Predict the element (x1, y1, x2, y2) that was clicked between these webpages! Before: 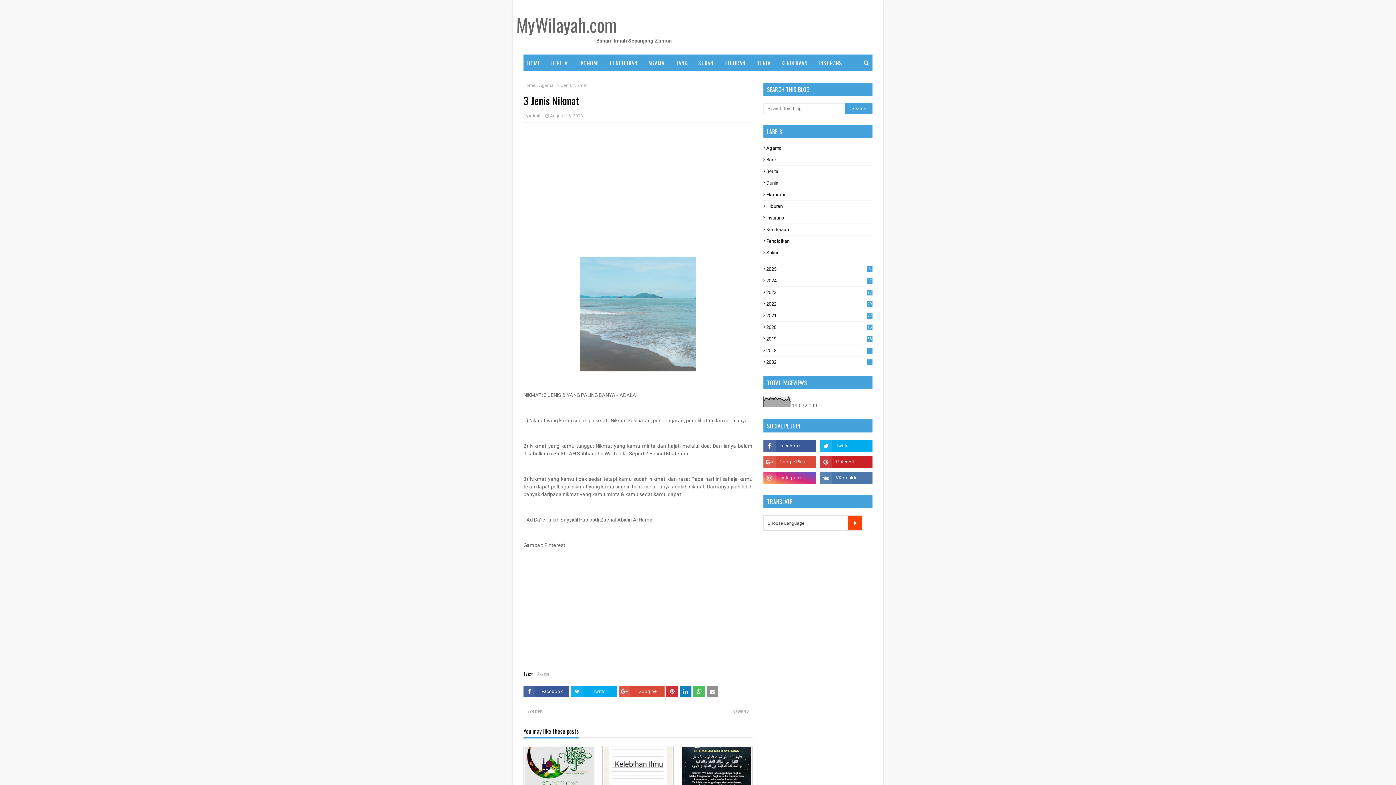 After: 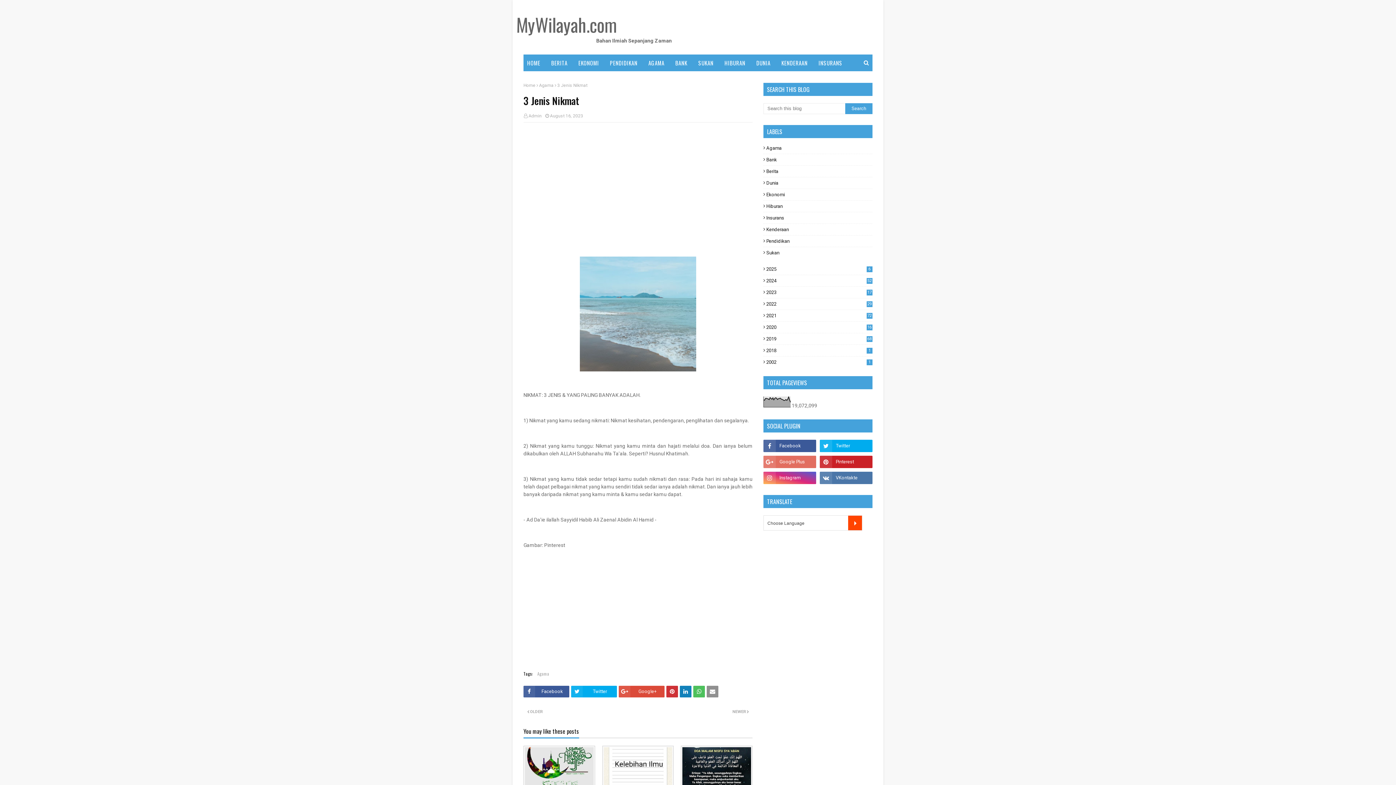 Action: bbox: (763, 456, 816, 468)